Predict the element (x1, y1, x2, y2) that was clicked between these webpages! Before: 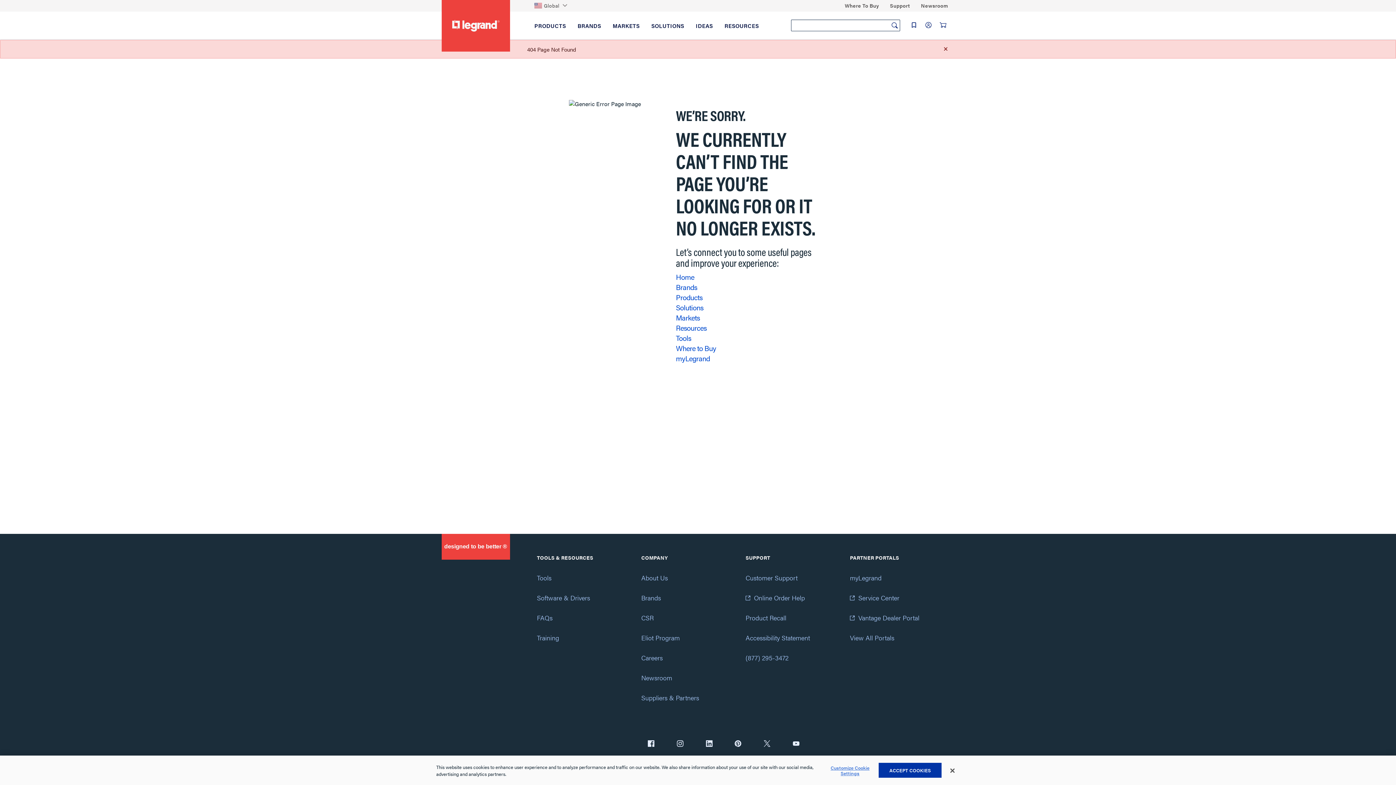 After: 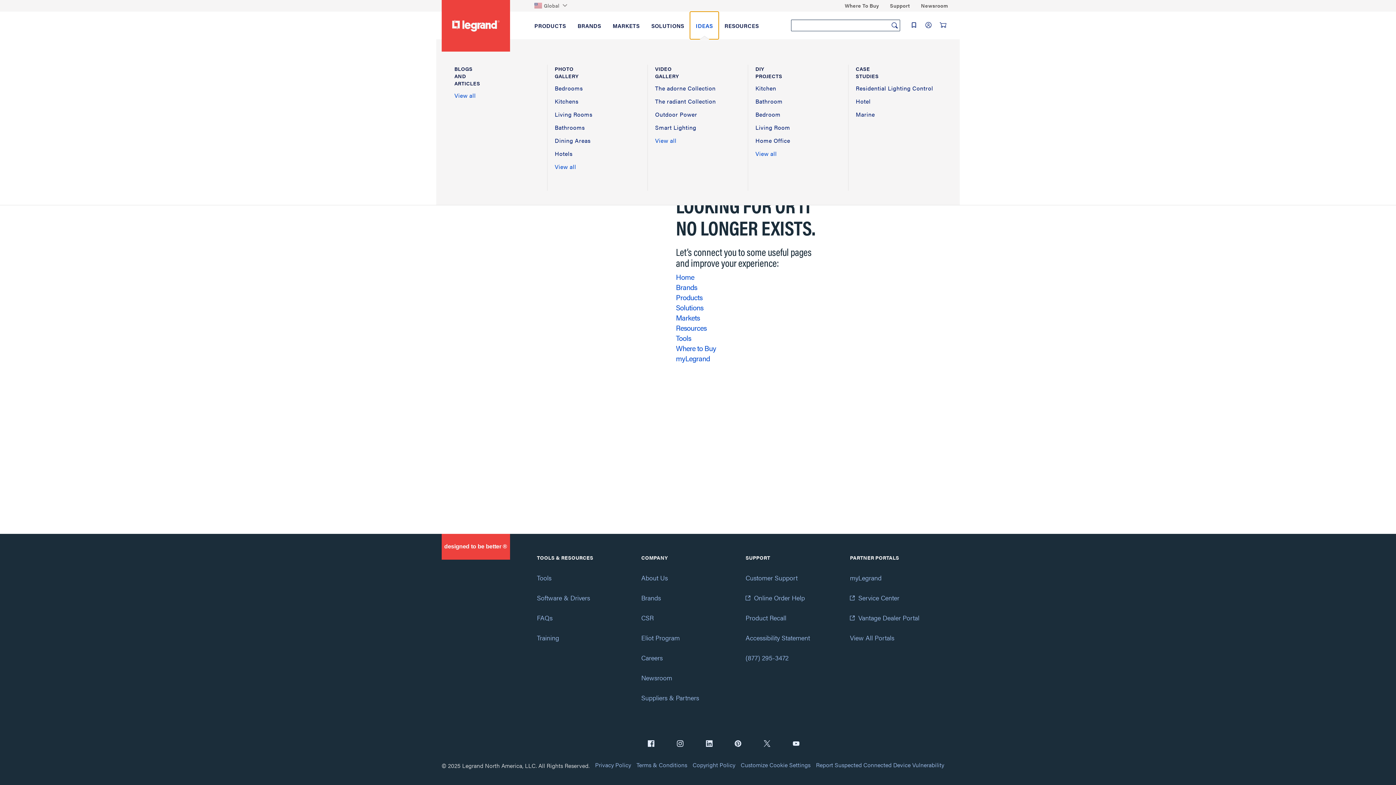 Action: label: IDEAS bbox: (690, 11, 718, 39)